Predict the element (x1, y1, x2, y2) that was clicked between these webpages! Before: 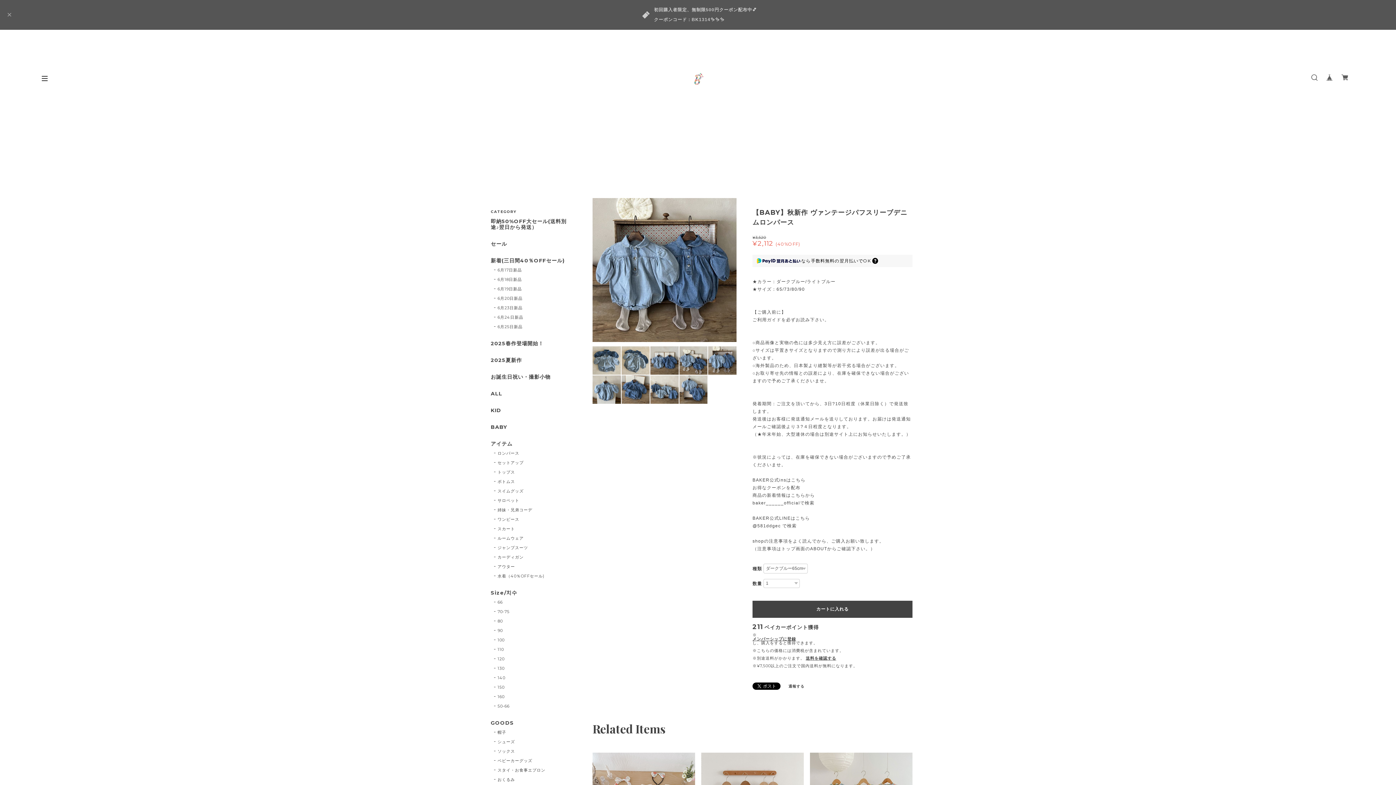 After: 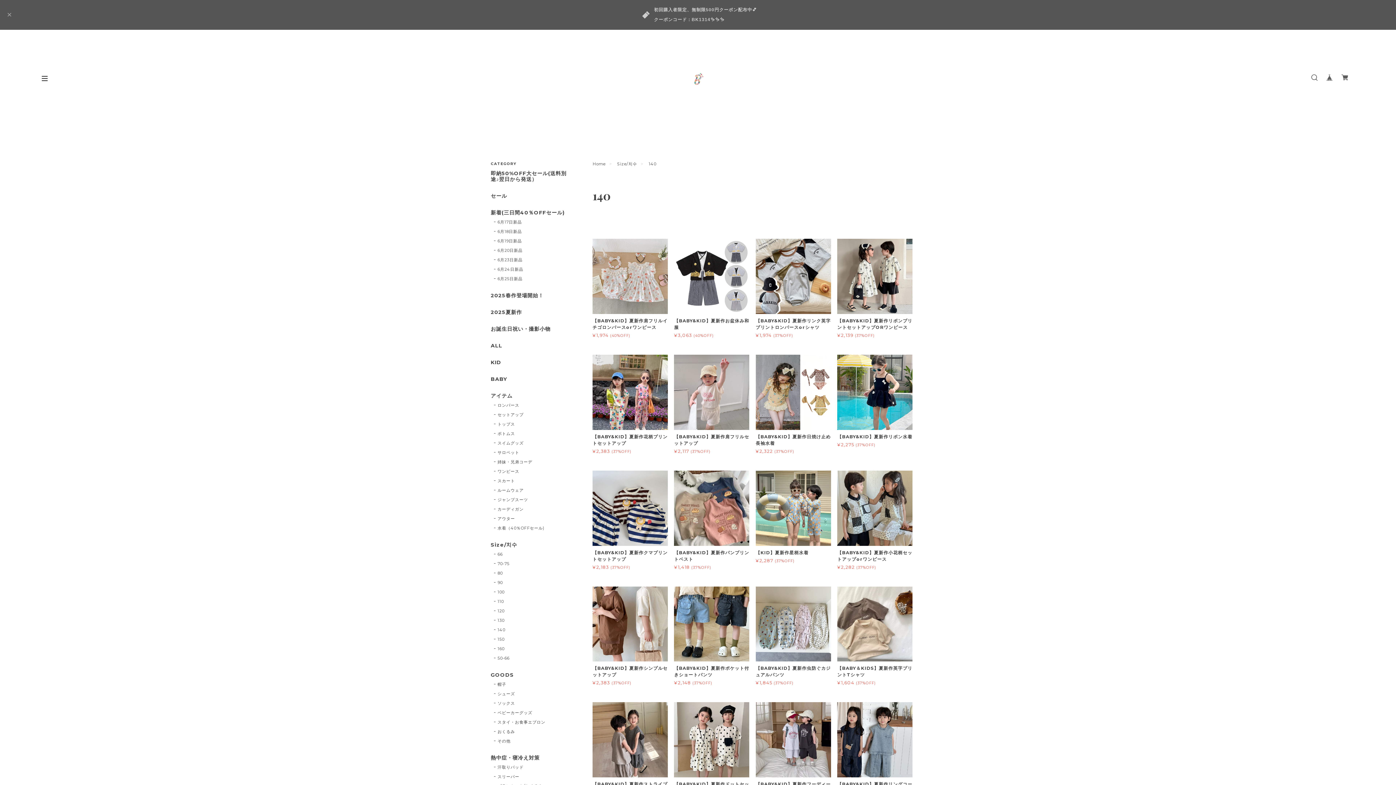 Action: bbox: (494, 675, 505, 681) label: 140